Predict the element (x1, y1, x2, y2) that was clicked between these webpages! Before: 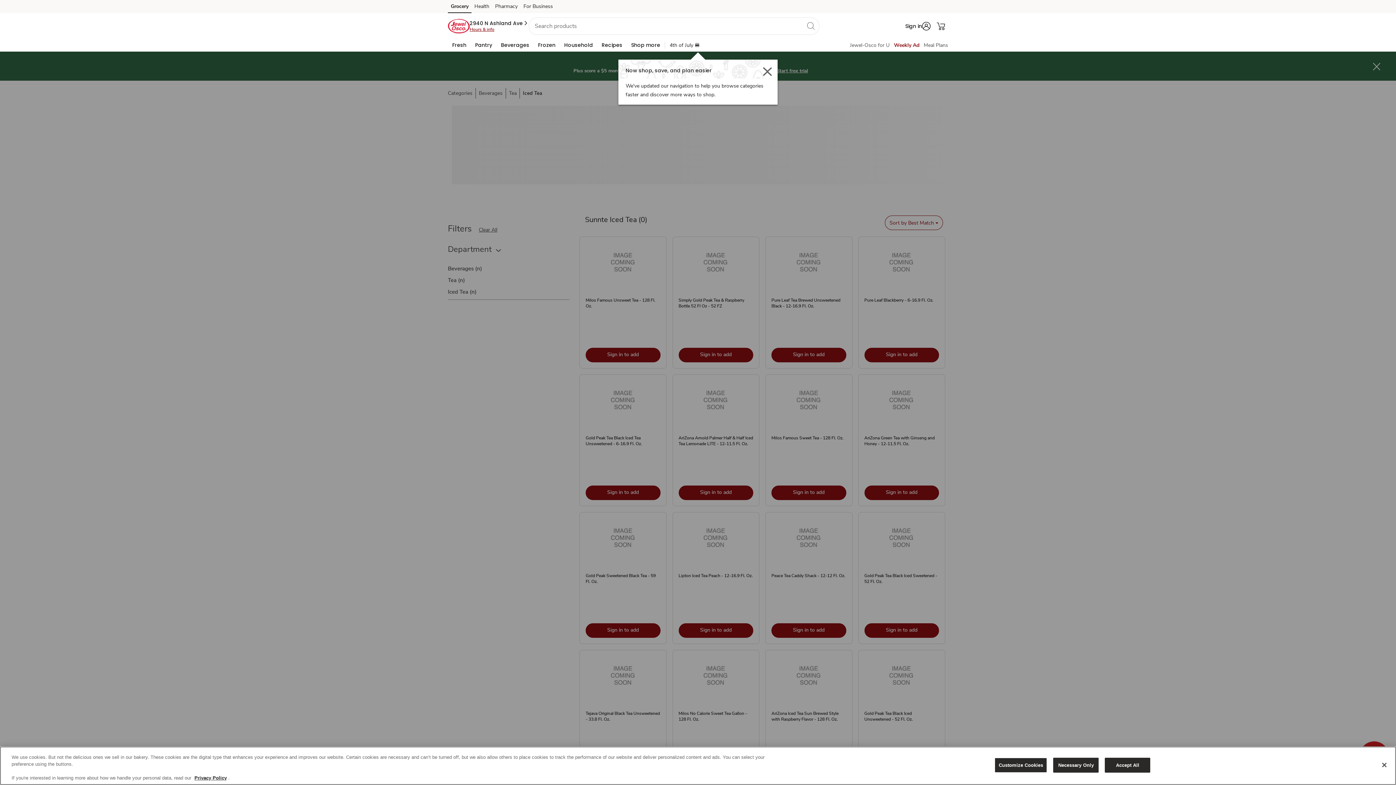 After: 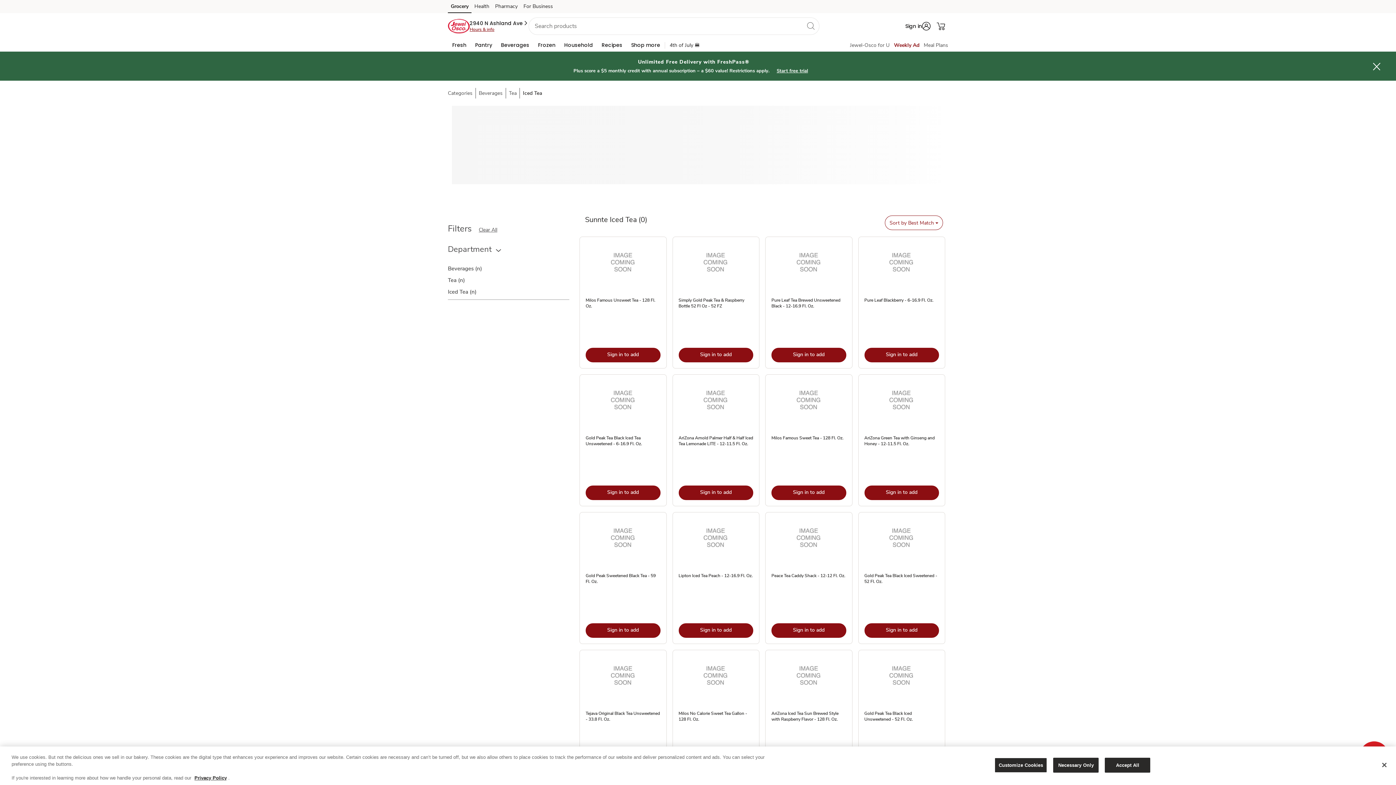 Action: label: Close - closes 'Now shop, save, and plan easier.- We've updated our navigation to help you browse categories faster and discover more ways to shop.' dialog bbox: (763, 66, 772, 76)